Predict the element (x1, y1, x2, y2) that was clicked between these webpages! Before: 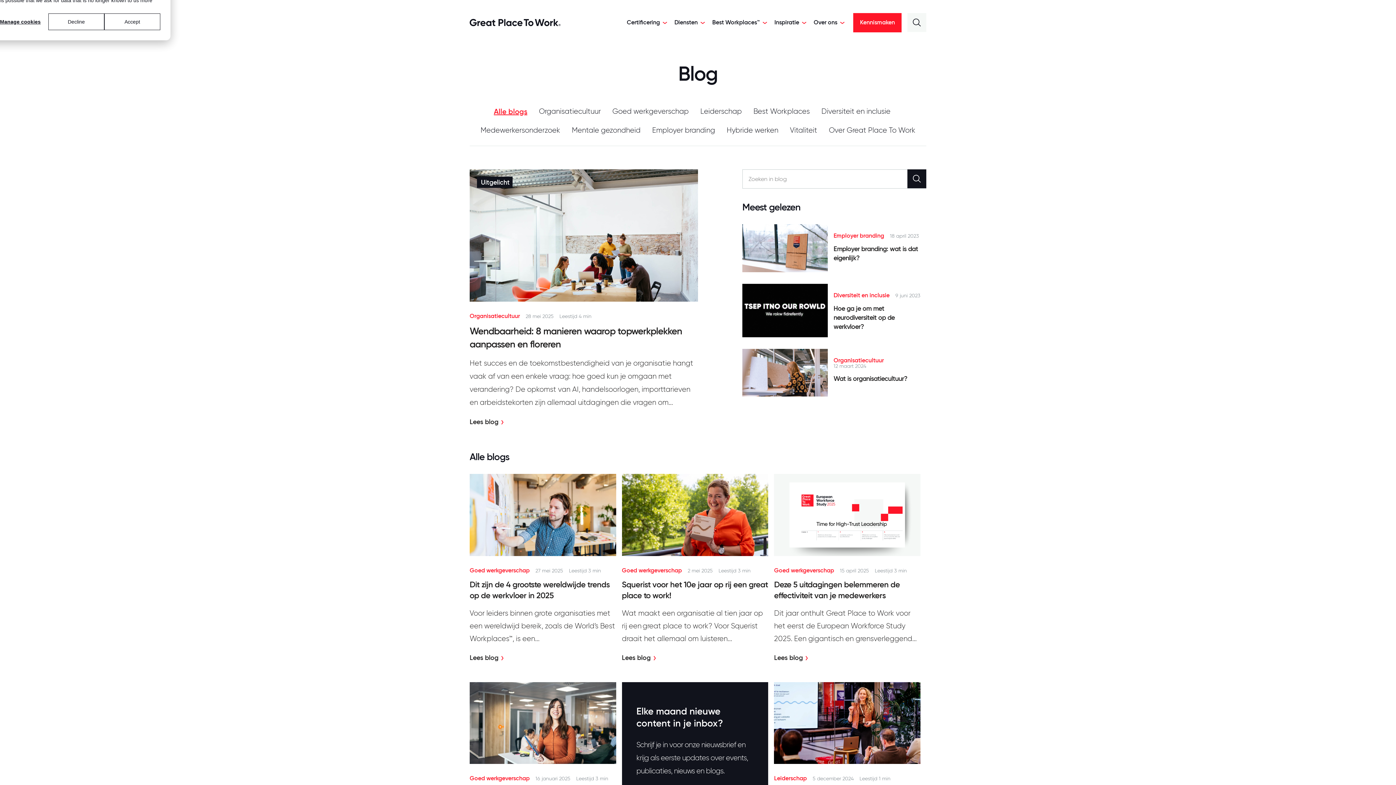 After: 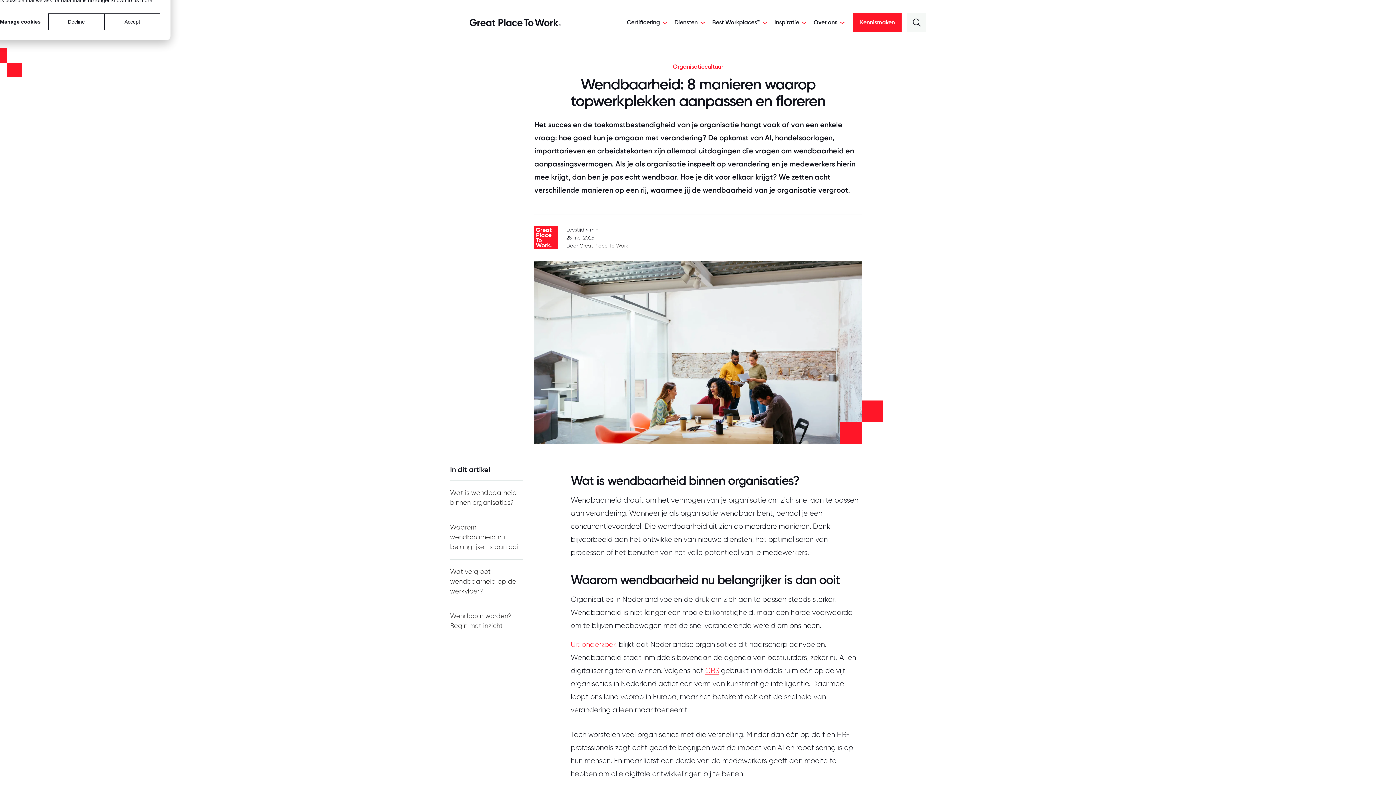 Action: bbox: (469, 169, 698, 451) label: Uitgelicht
Organisatiecultuur
28 mei 2025
Leestijd 4 min
Wendbaarheid: 8 manieren waarop topwerkplekken aanpassen en floreren

Het succes en de toekomstbestendigheid van je organisatie hangt vaak af van een enkele vraag: hoe goed kun je omgaan met verandering? De opkomst van AI, handelsoorlogen, importtarieven en arbeidstekorten zijn allemaal uitdagingen die vragen om...

Lees blog 